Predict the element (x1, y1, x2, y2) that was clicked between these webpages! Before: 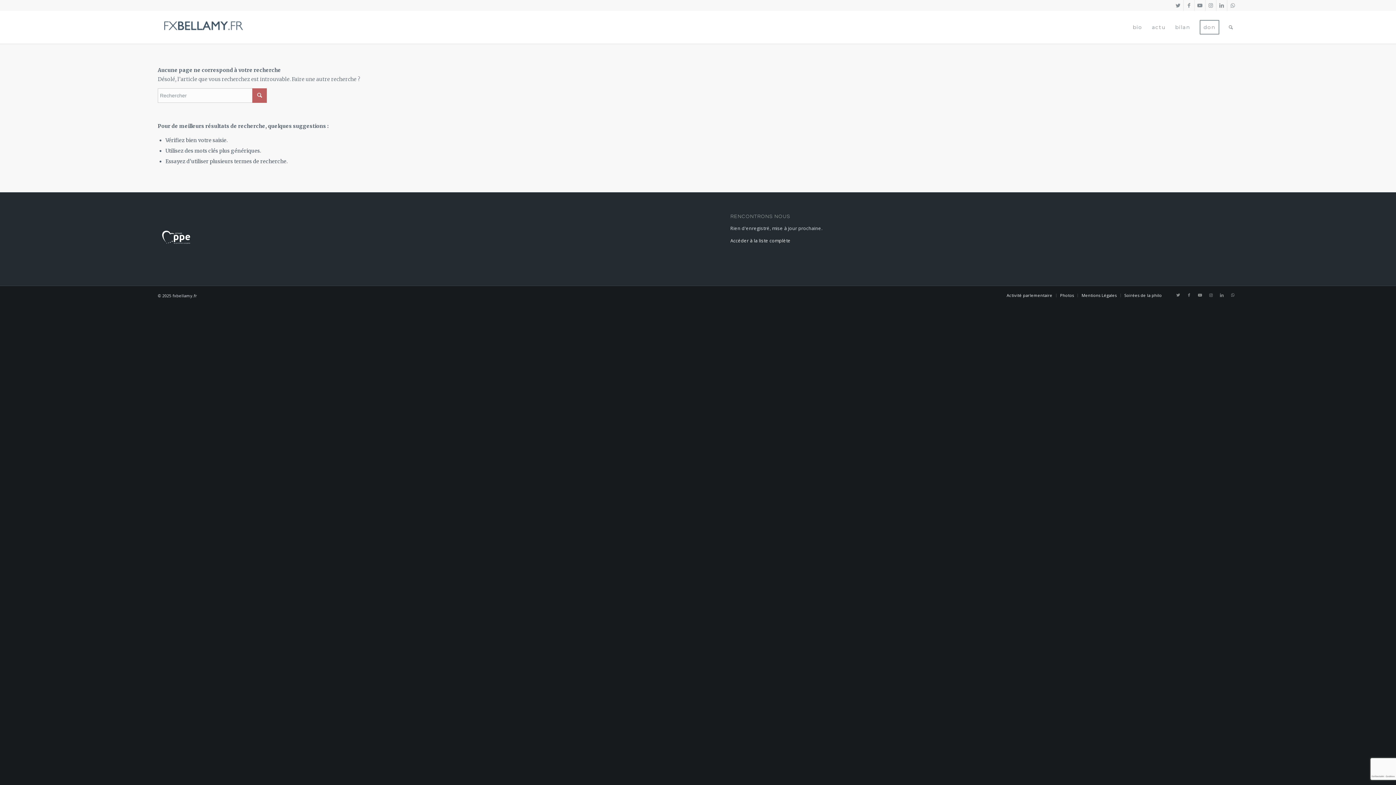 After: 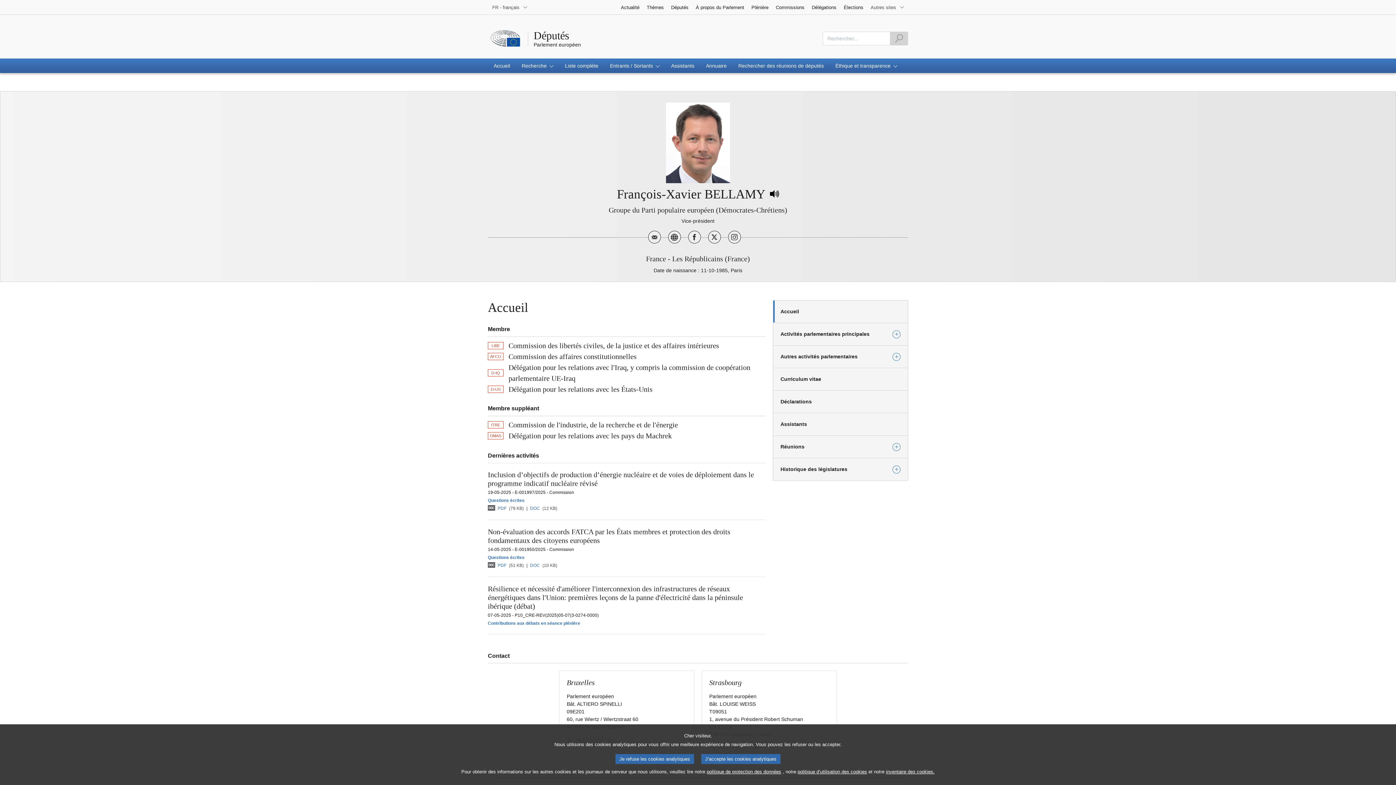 Action: bbox: (1006, 292, 1052, 298) label: Activité parlementaire